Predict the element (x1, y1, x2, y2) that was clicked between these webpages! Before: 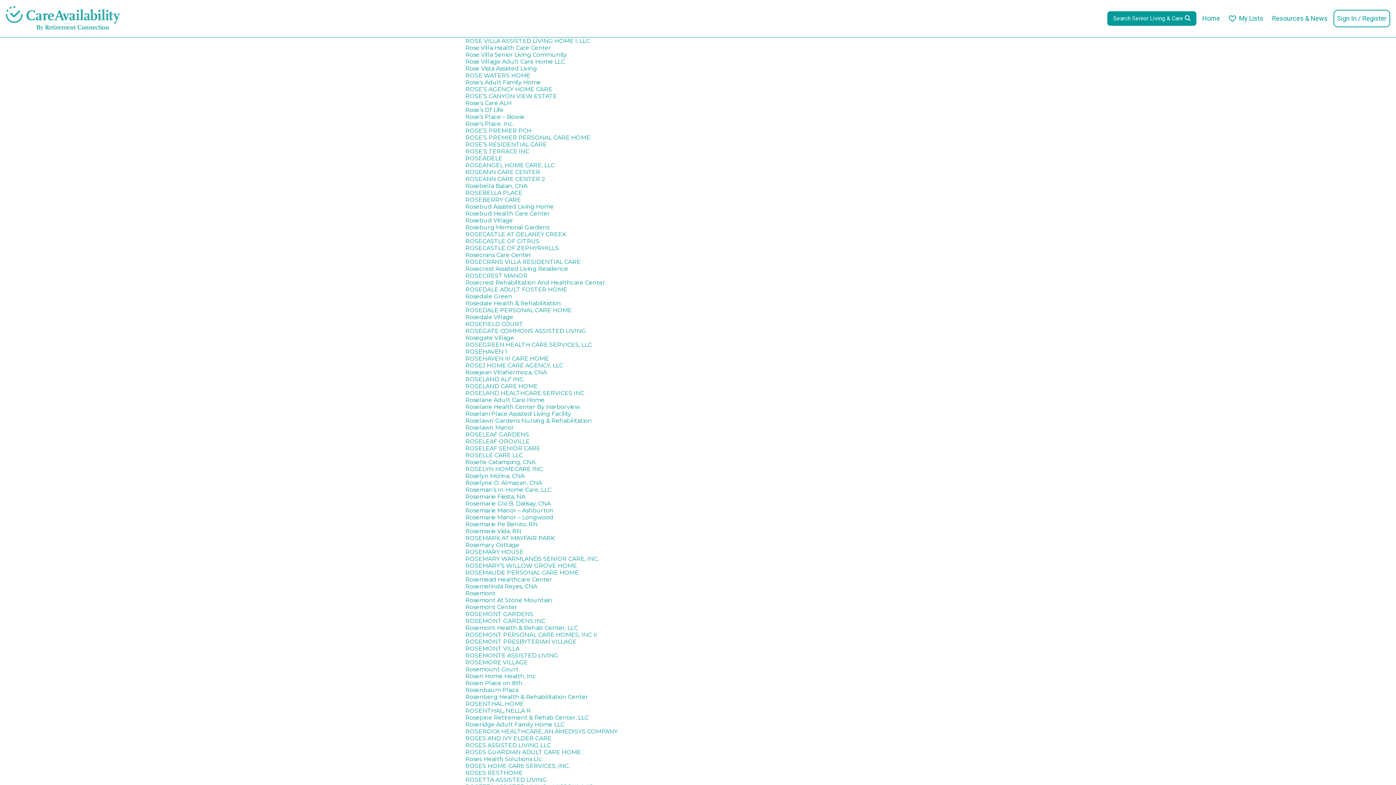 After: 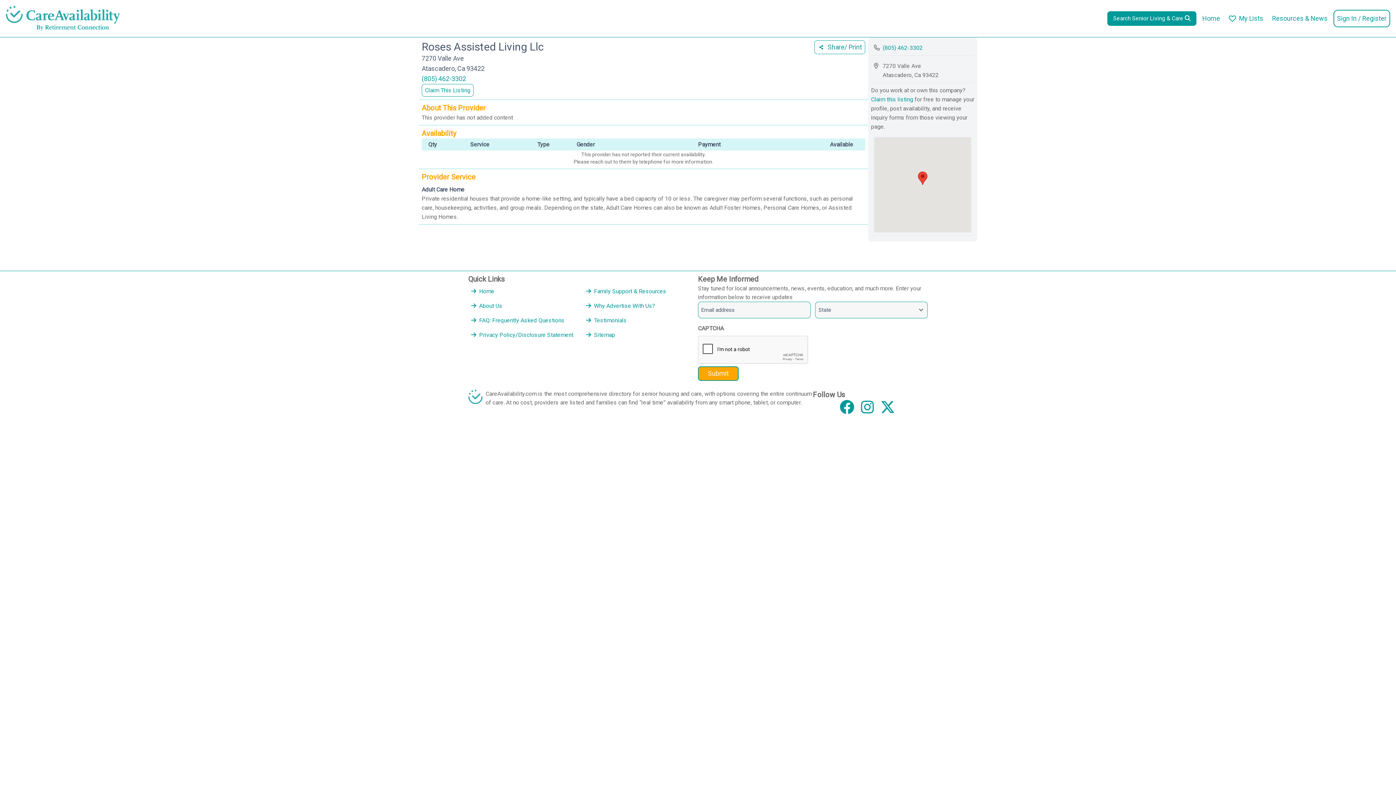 Action: bbox: (465, 742, 550, 749) label: ROSES ASSISTED LIVING LLC